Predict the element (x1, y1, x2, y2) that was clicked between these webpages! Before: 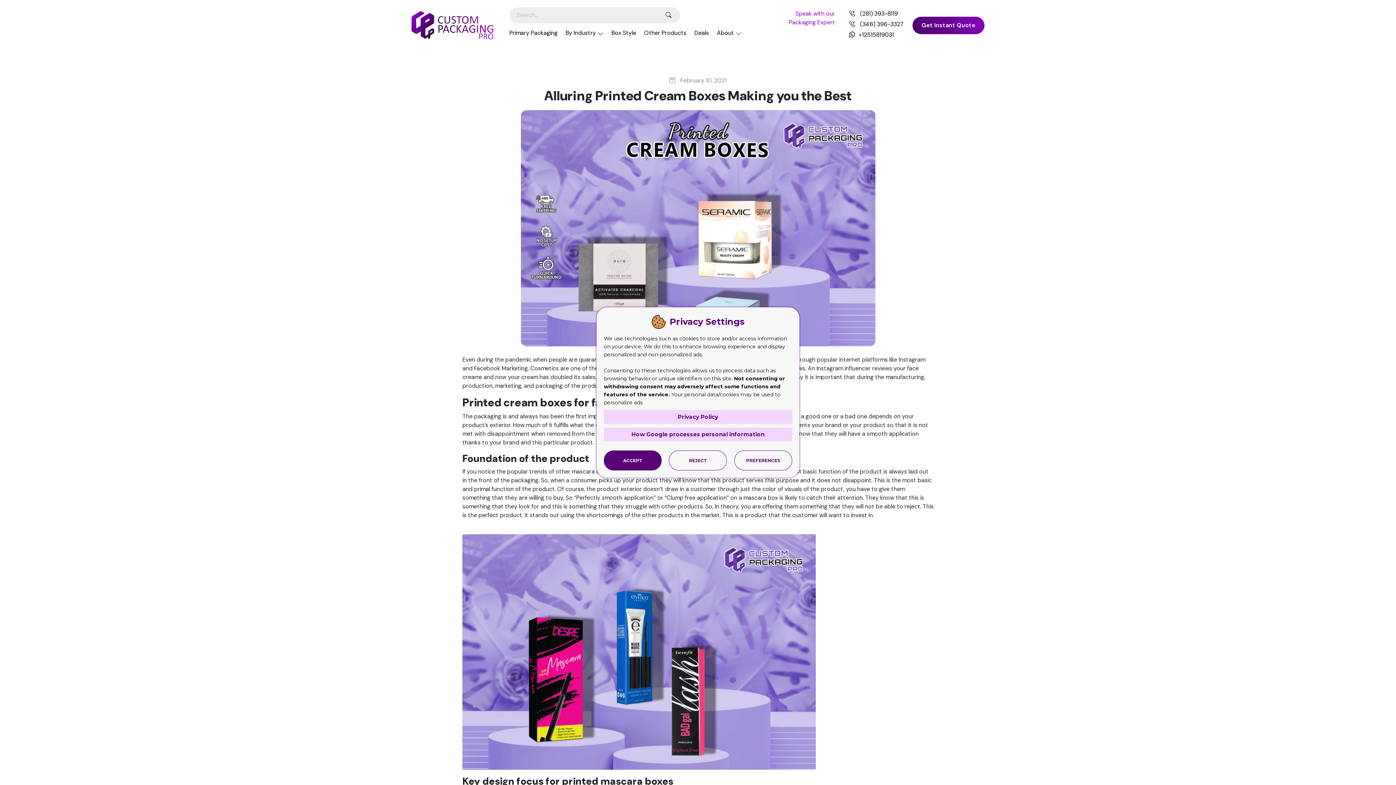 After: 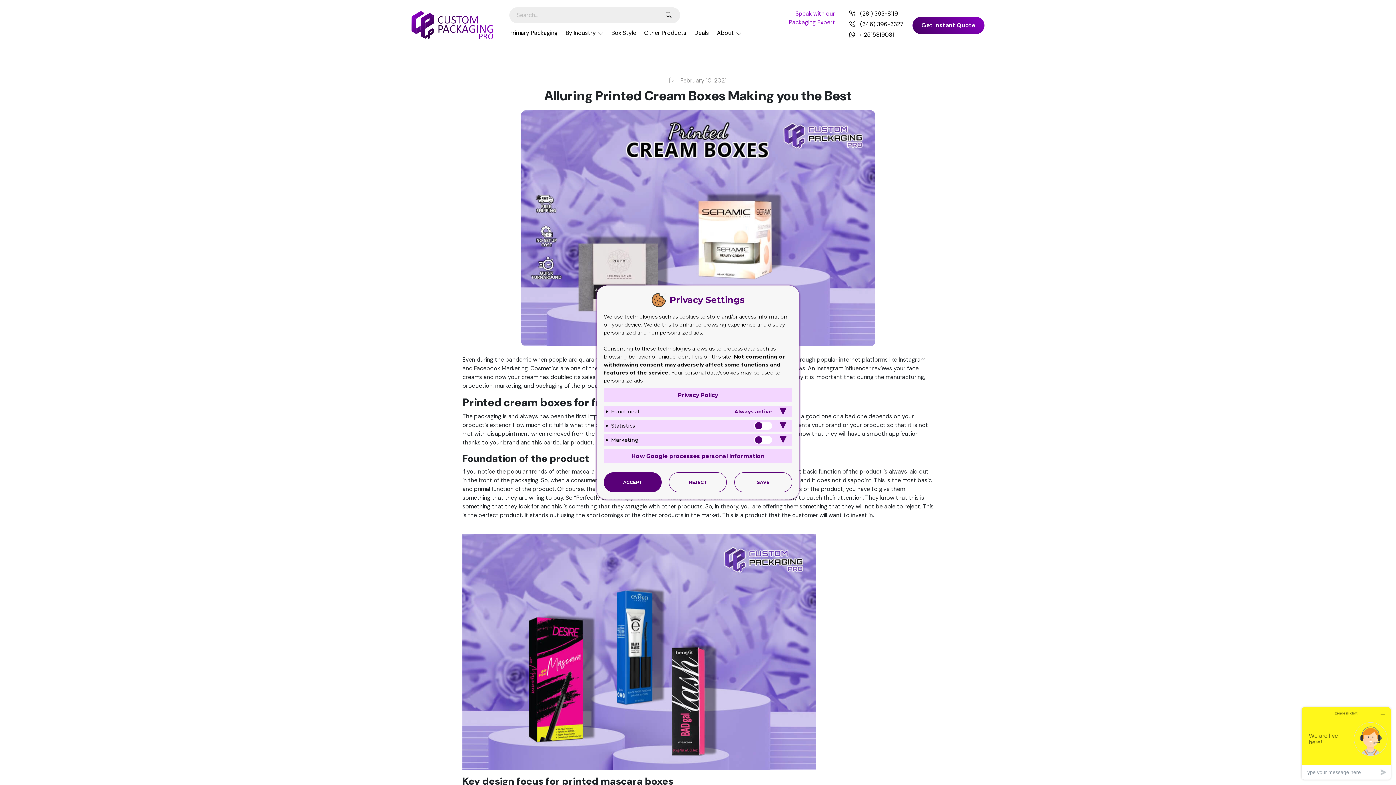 Action: bbox: (734, 450, 792, 470) label: PREFERENCES